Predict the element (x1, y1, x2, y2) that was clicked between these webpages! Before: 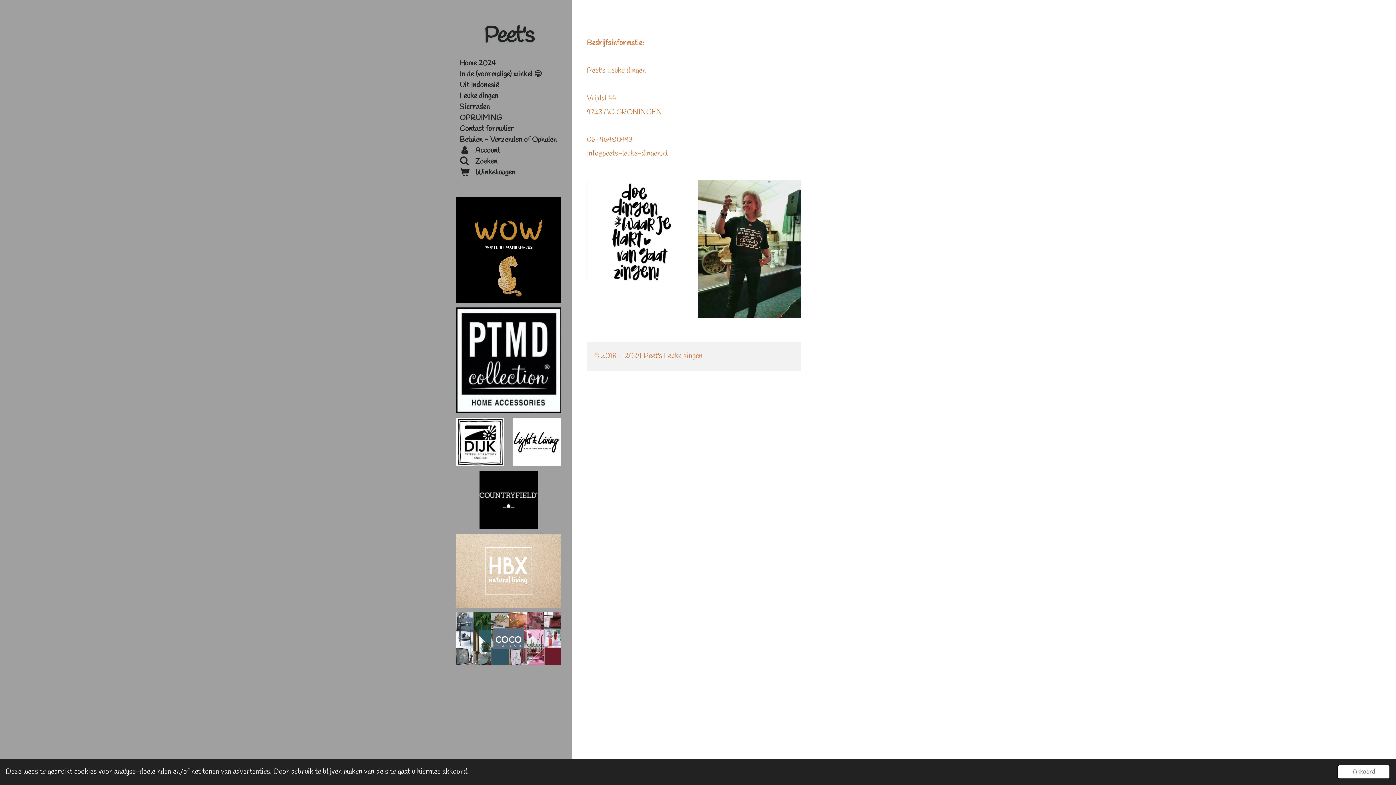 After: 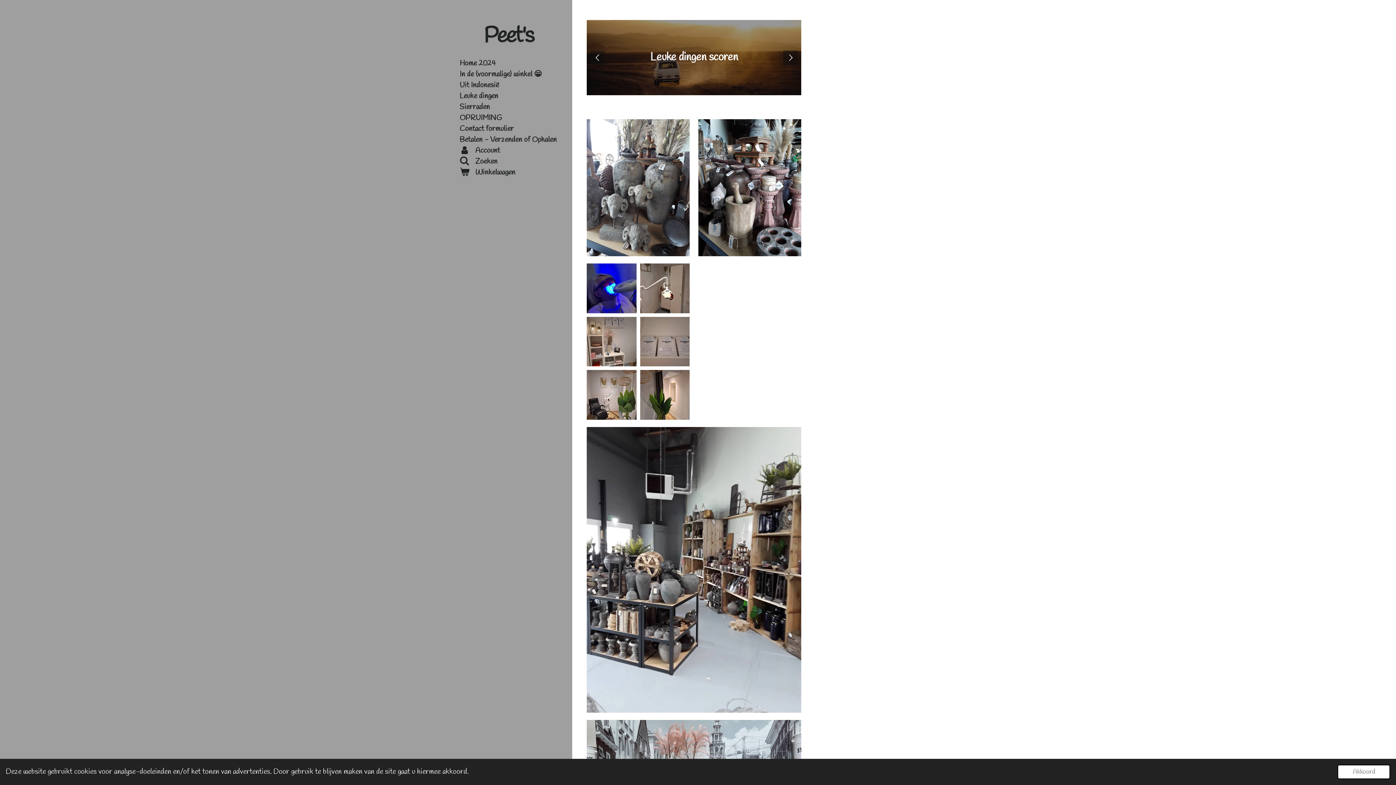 Action: label: In de (voormalige) winkel 😁 bbox: (456, 69, 561, 80)